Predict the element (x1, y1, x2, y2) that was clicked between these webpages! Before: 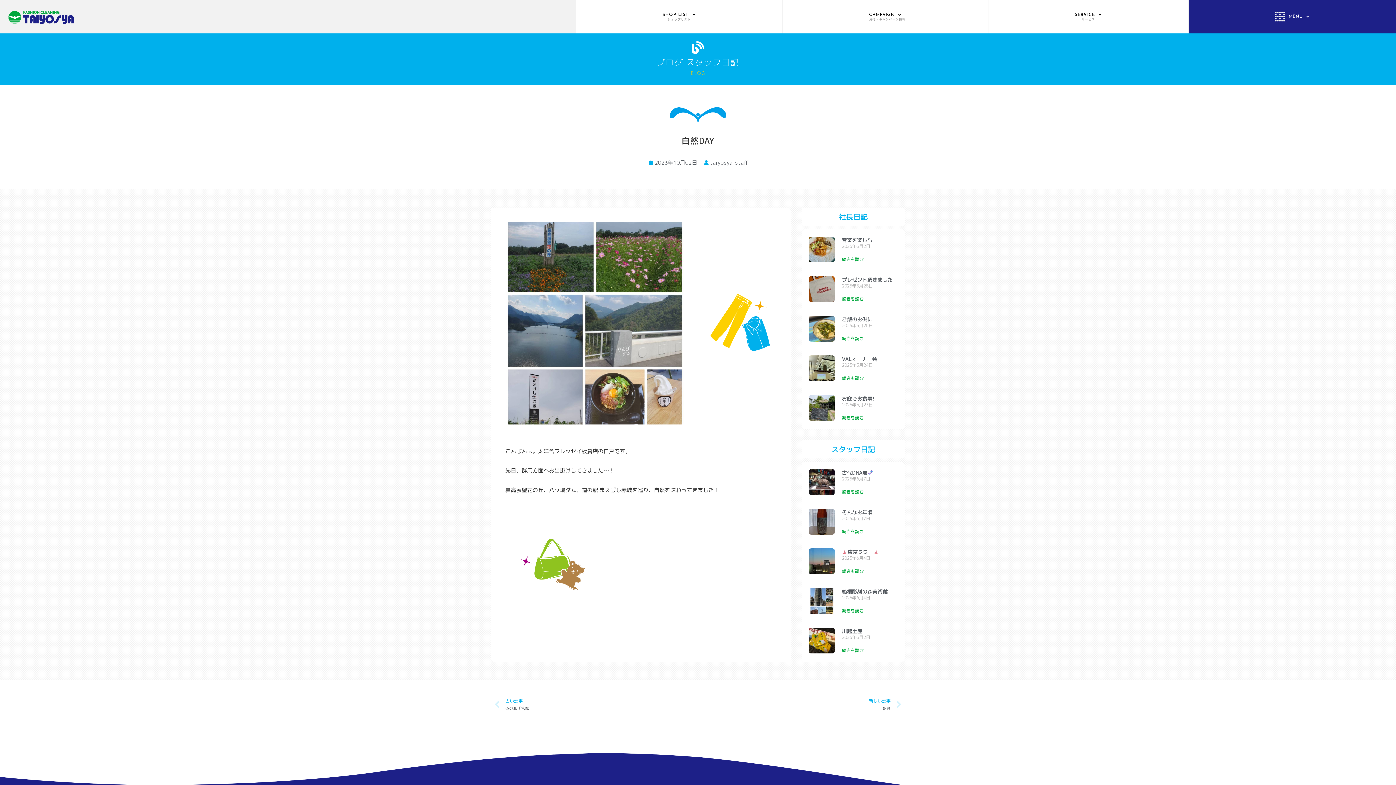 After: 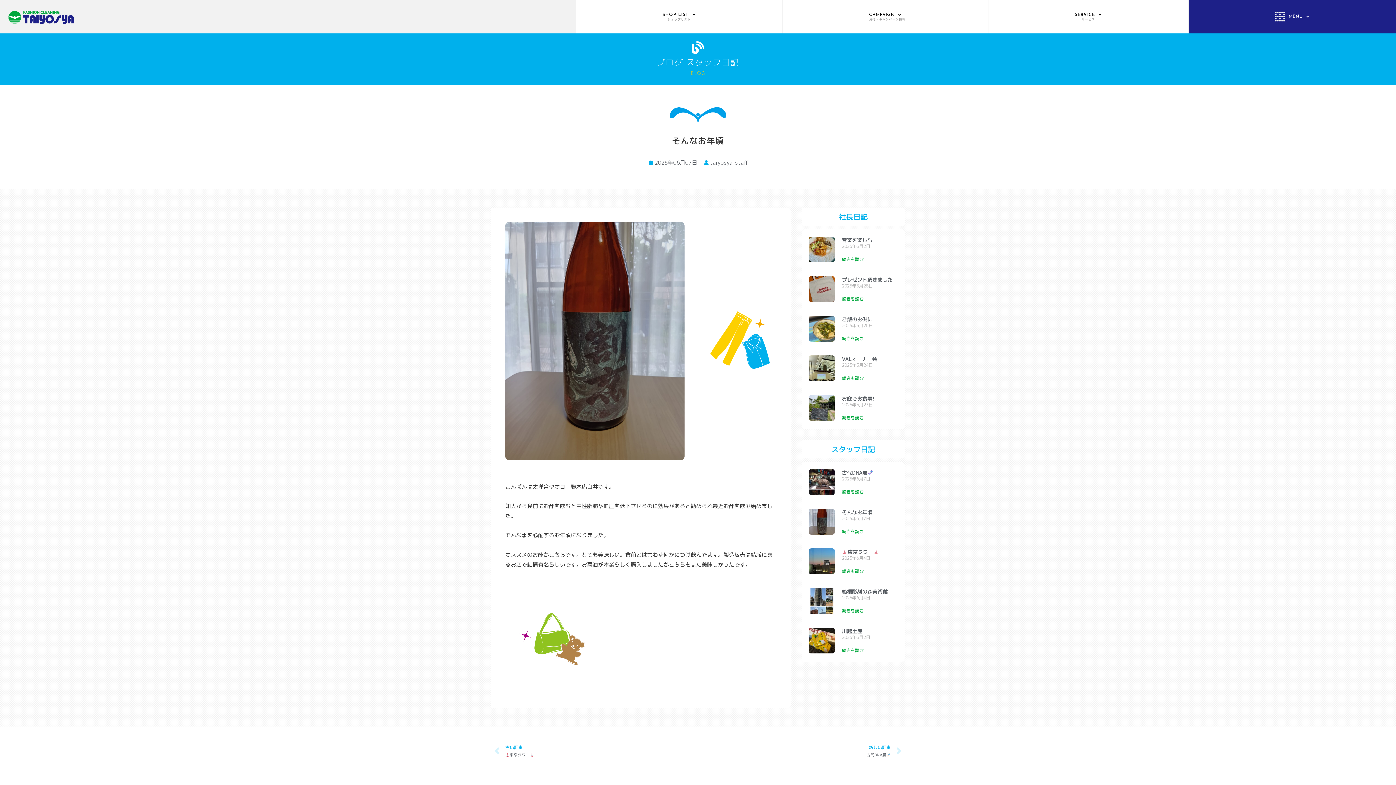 Action: bbox: (809, 509, 834, 535)